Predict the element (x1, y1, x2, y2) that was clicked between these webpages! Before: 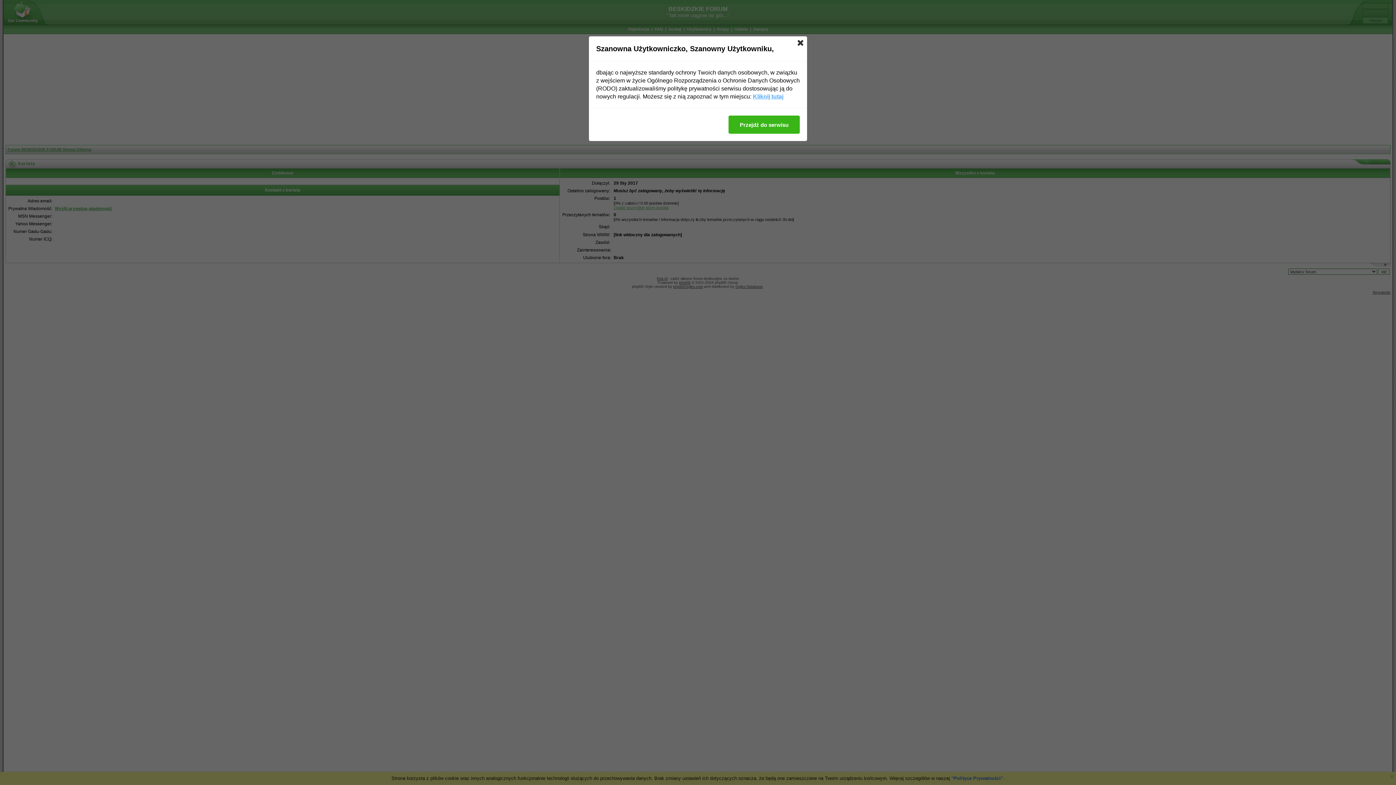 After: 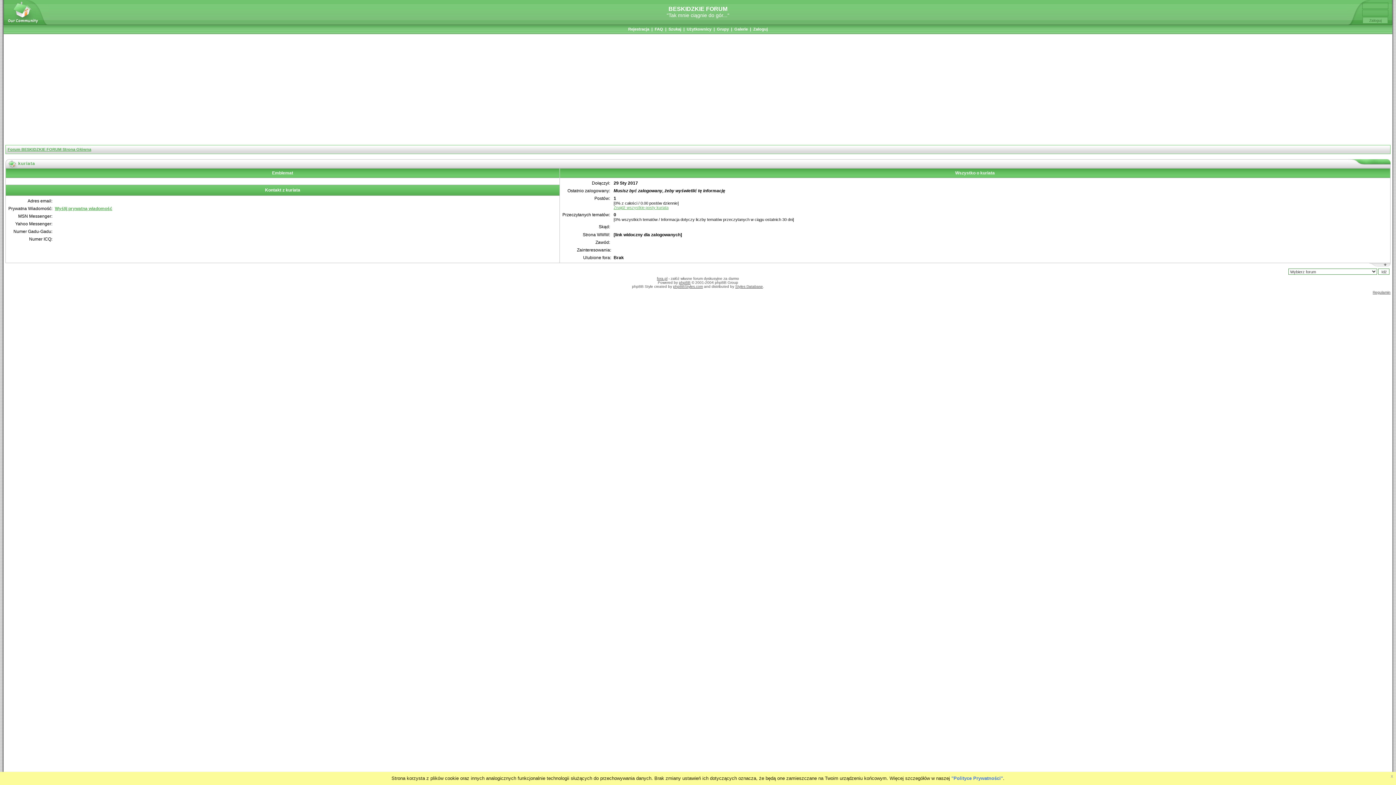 Action: bbox: (728, 115, 800, 133) label: Przejdź do serwisu